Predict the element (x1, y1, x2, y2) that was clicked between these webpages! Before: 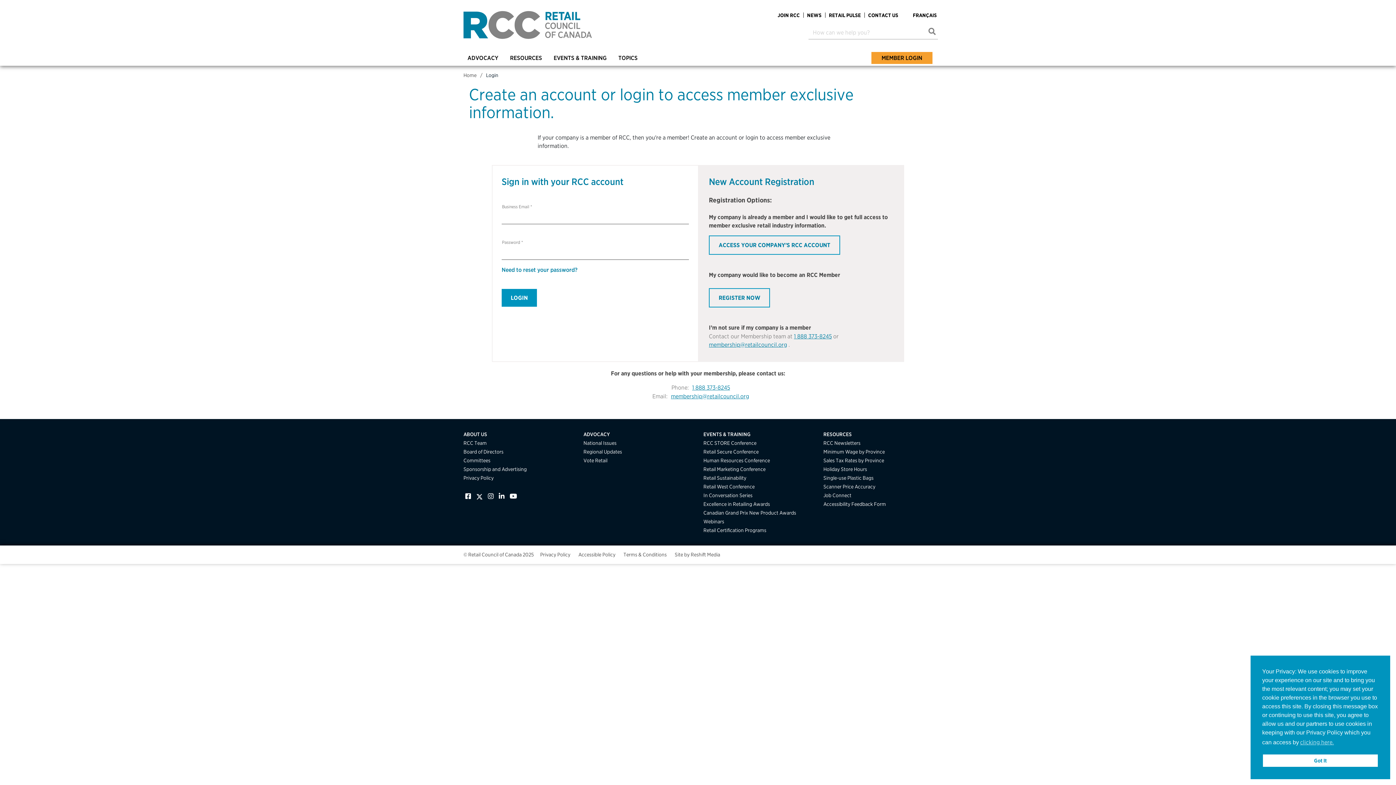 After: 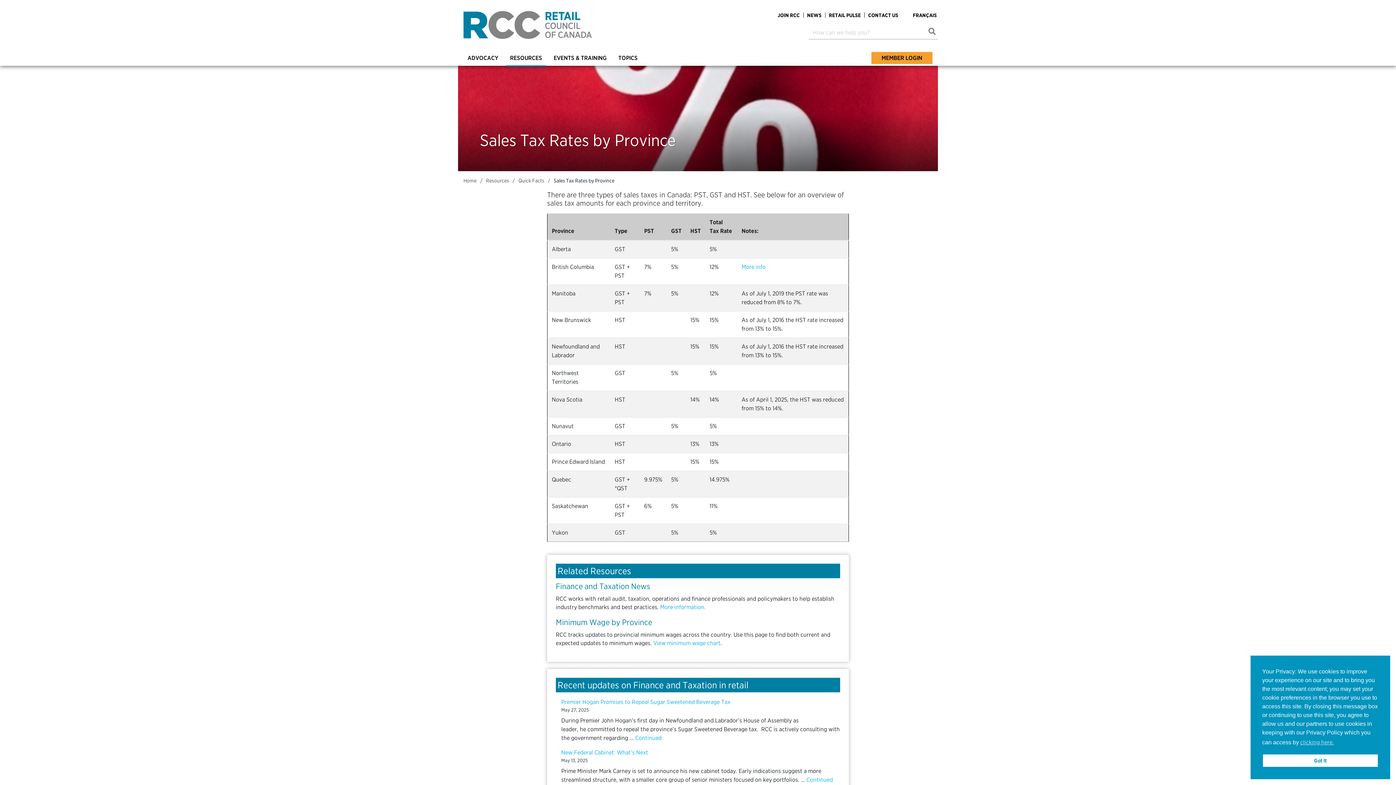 Action: label: Sales Tax Rates by Province bbox: (823, 457, 884, 463)